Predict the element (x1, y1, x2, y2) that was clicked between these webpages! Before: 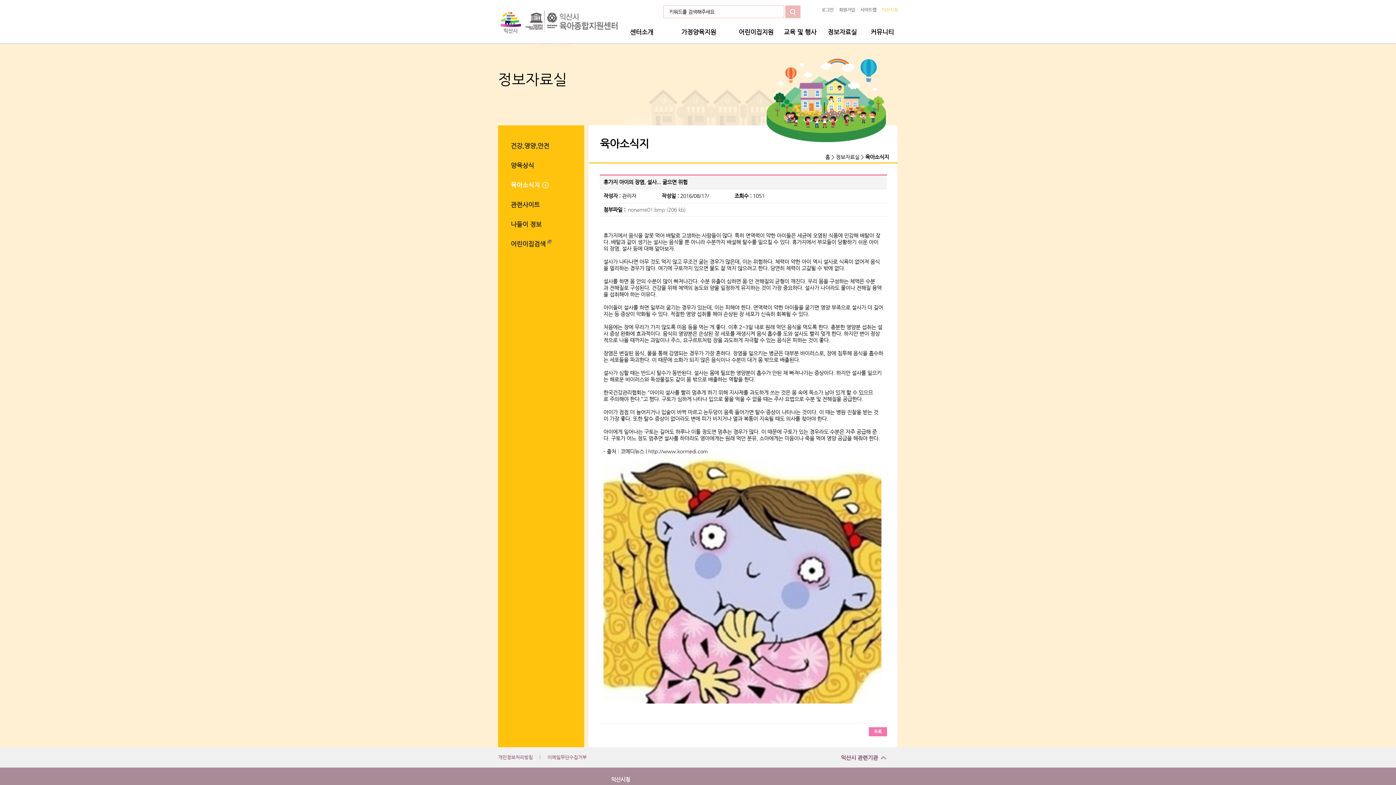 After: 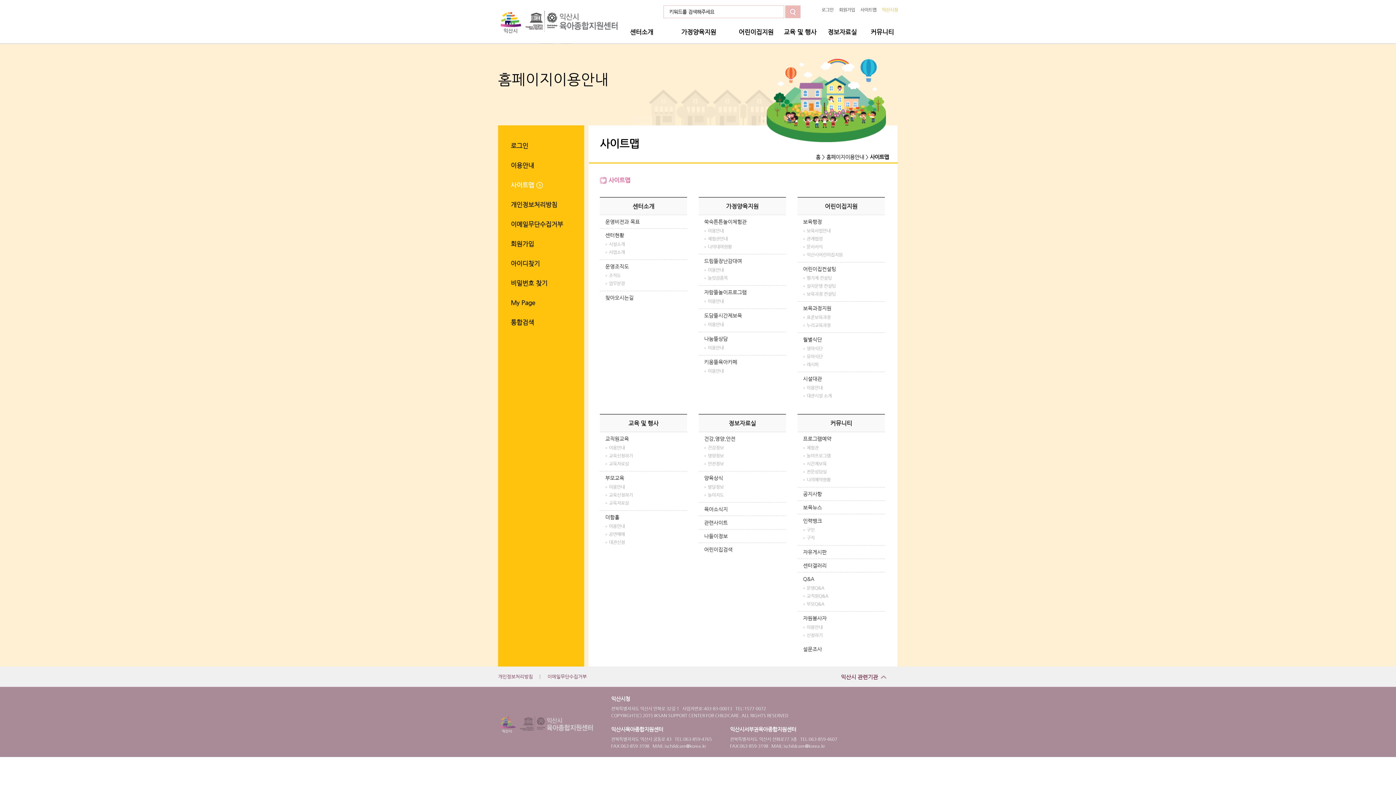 Action: label: 사이트맵 bbox: (860, 7, 876, 12)